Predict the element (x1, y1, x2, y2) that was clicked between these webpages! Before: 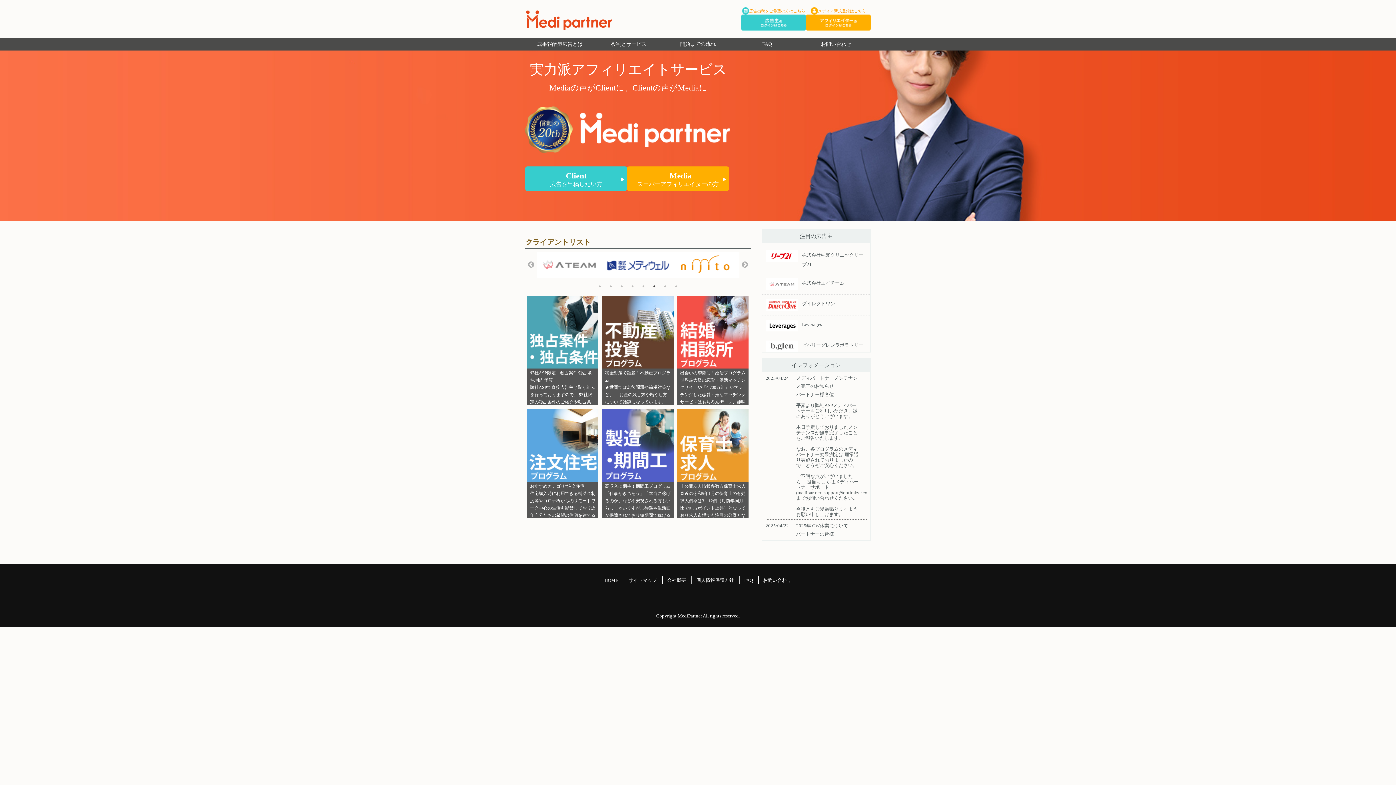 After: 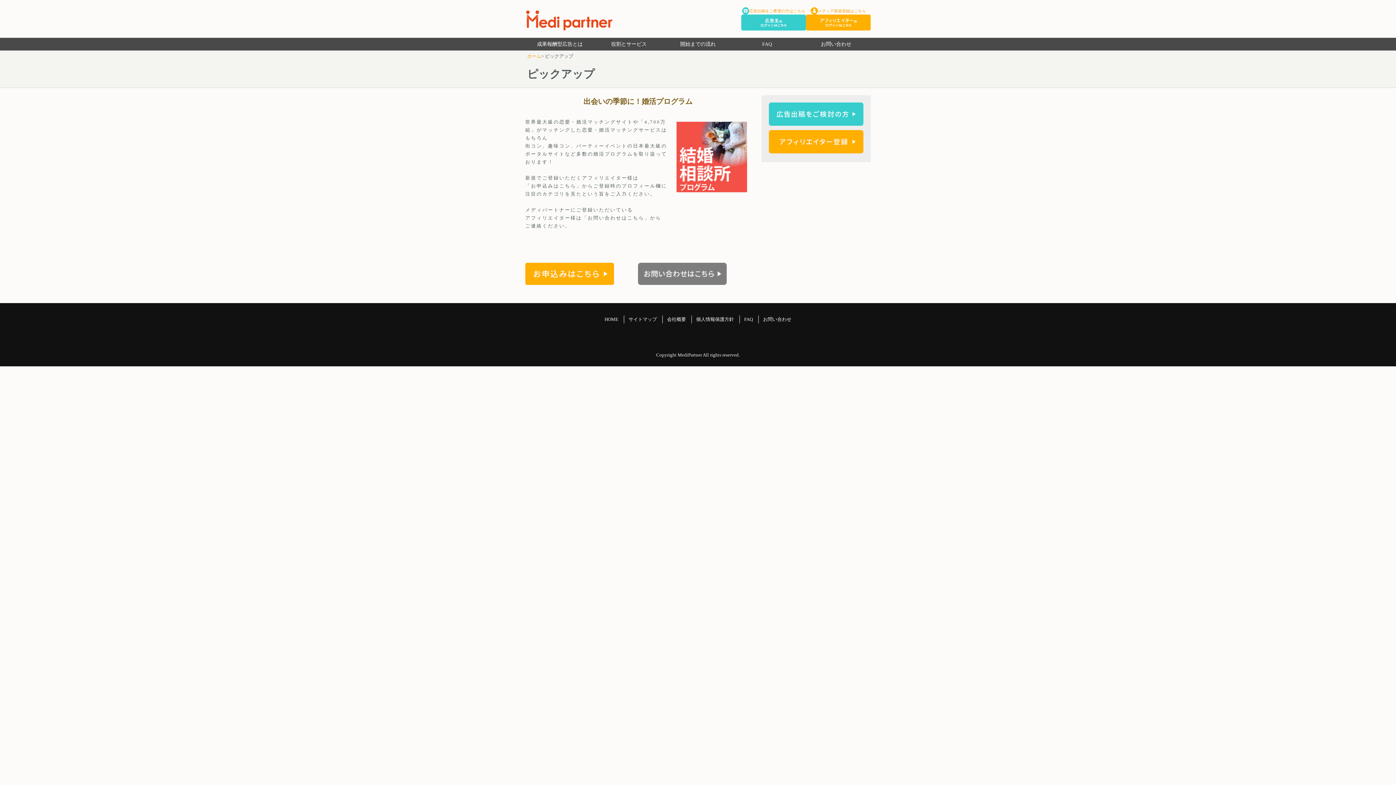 Action: bbox: (677, 296, 748, 405) label: 出会いの季節に！婚活プログラム

世界最大級の恋愛・婚活マッチングサイトや「4,700万組」がマッチングした恋愛・婚活マッチングサービスはもちろん街コン、趣味コン、パーティーイベントの日本最大級のポータルサイトなど多数の婚活プログラムを取り扱っております！ 新規でご登録いただくアフィリエイター様は「お申込みはこちら」からご登録時のプロフィール欄に注目のカテゴリを見たという旨をご入力ください。 メディパートナーにご登録いただいているアフィリエイター様は「お問い合わせはこちら」からご連絡ください。